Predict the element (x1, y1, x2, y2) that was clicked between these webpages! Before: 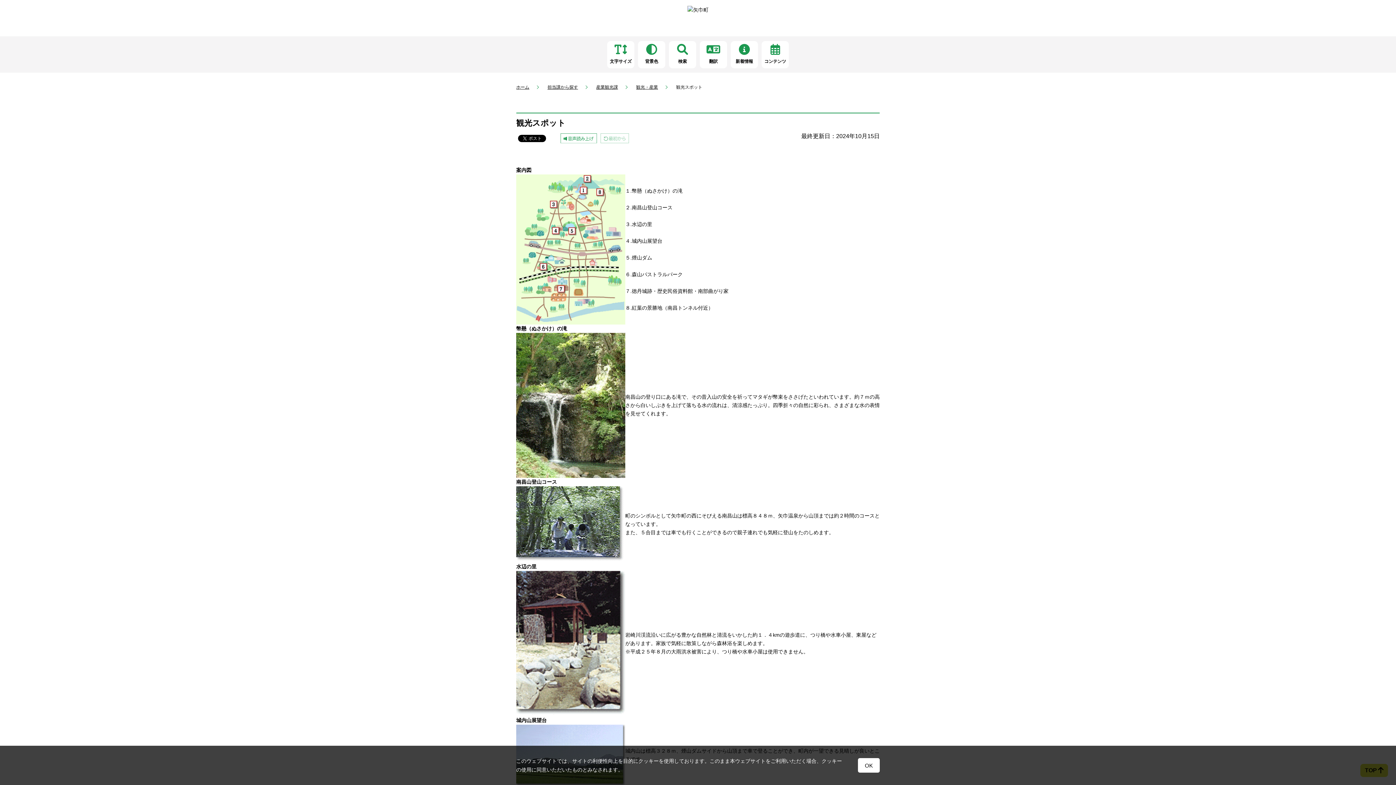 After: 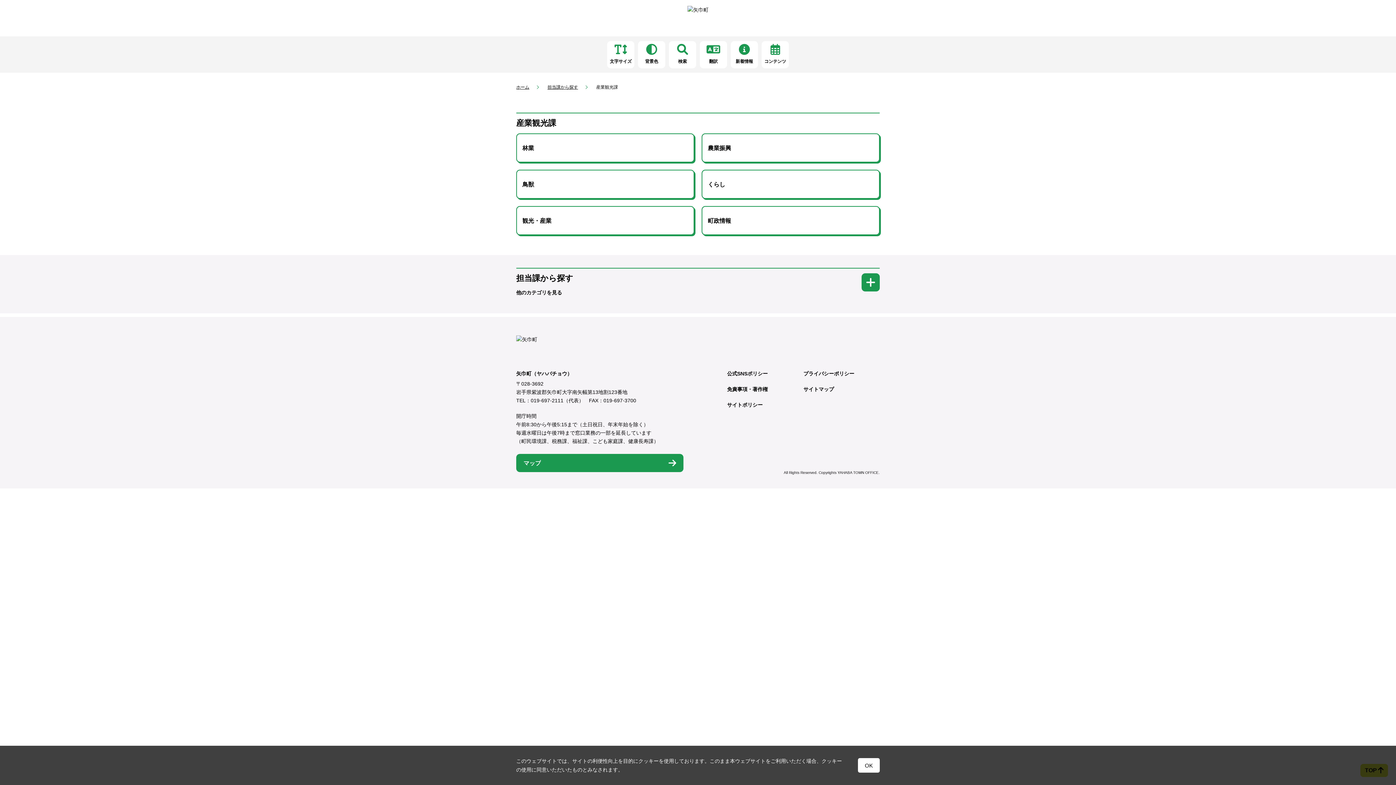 Action: label: 産業観光課 bbox: (596, 84, 618, 89)